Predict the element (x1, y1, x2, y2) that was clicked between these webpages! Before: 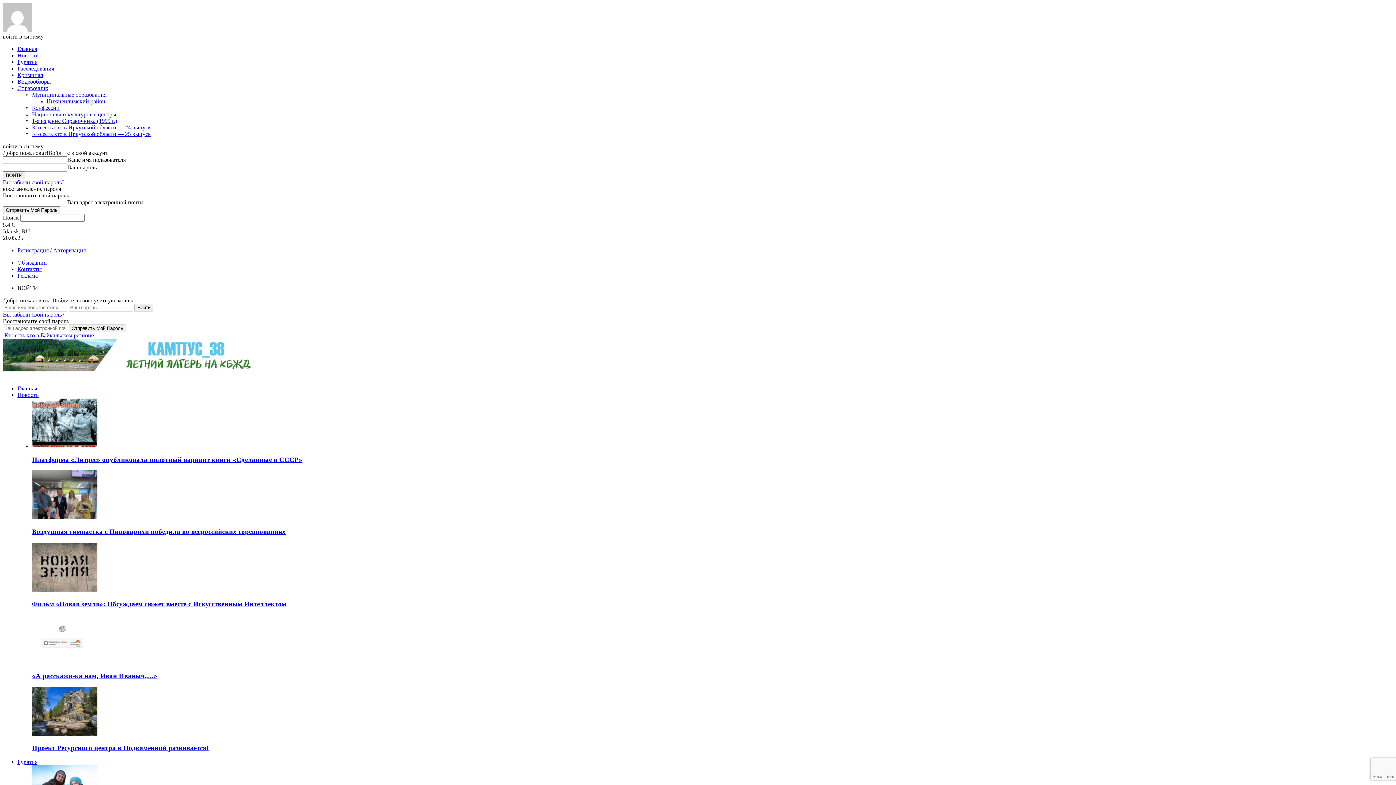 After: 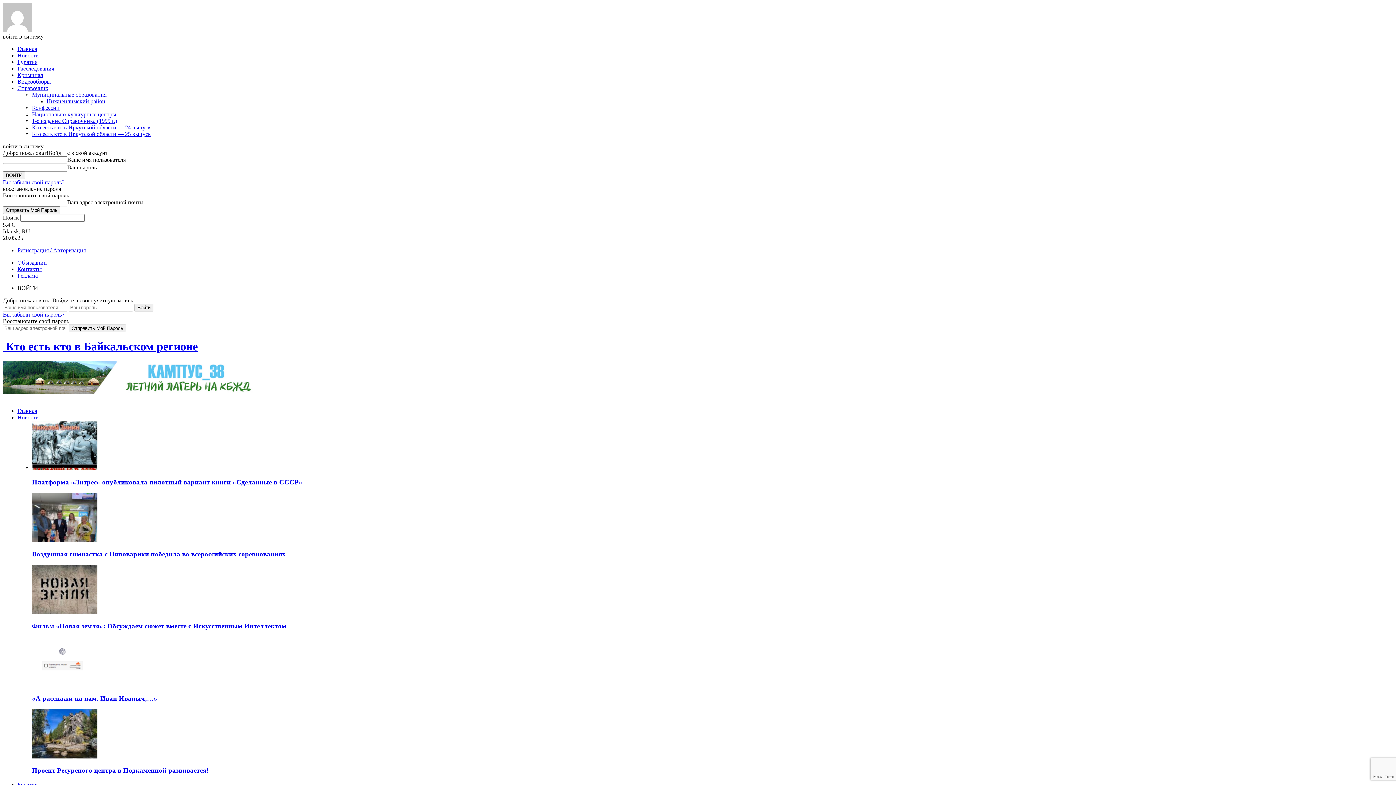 Action: label: Главная bbox: (17, 45, 37, 52)